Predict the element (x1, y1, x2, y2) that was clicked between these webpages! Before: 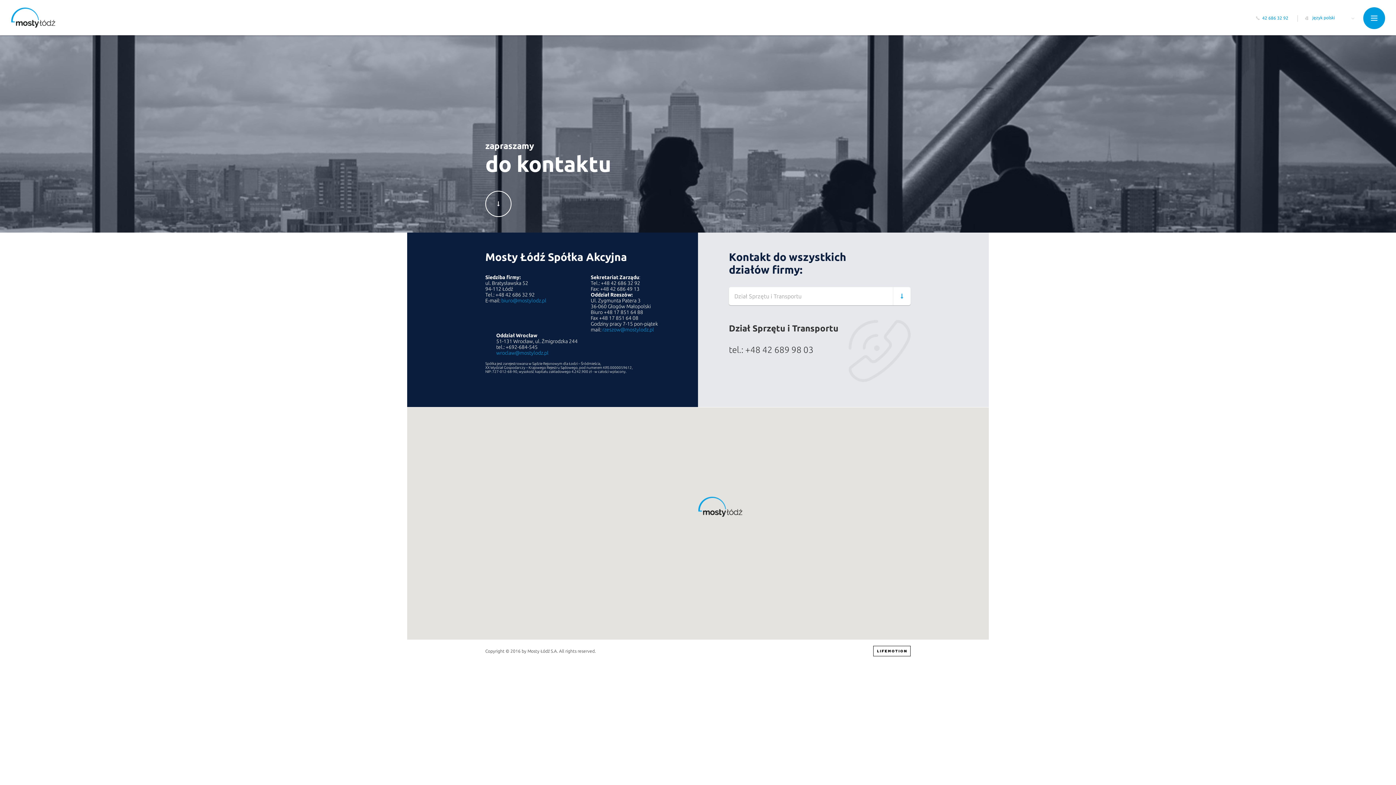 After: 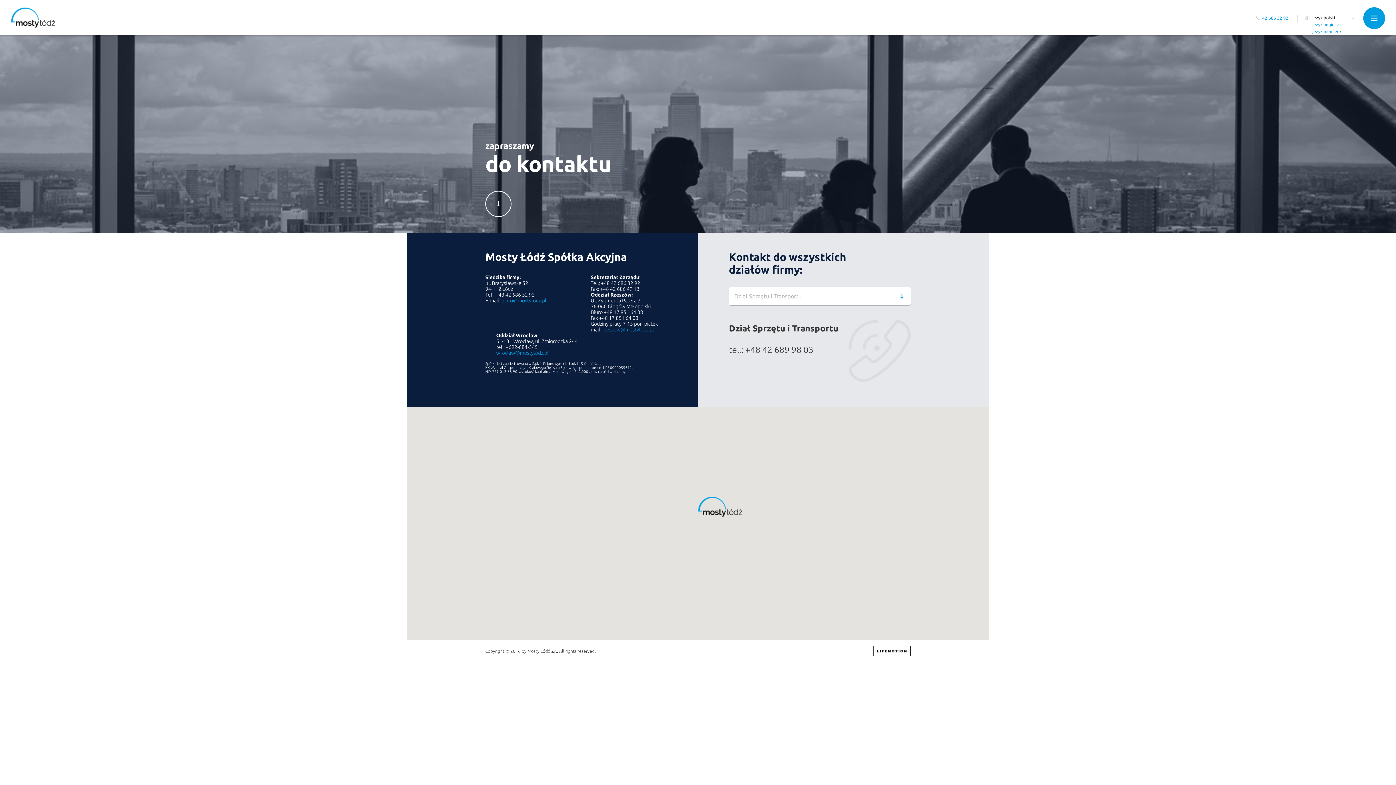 Action: bbox: (1312, 15, 1335, 20) label: język polski